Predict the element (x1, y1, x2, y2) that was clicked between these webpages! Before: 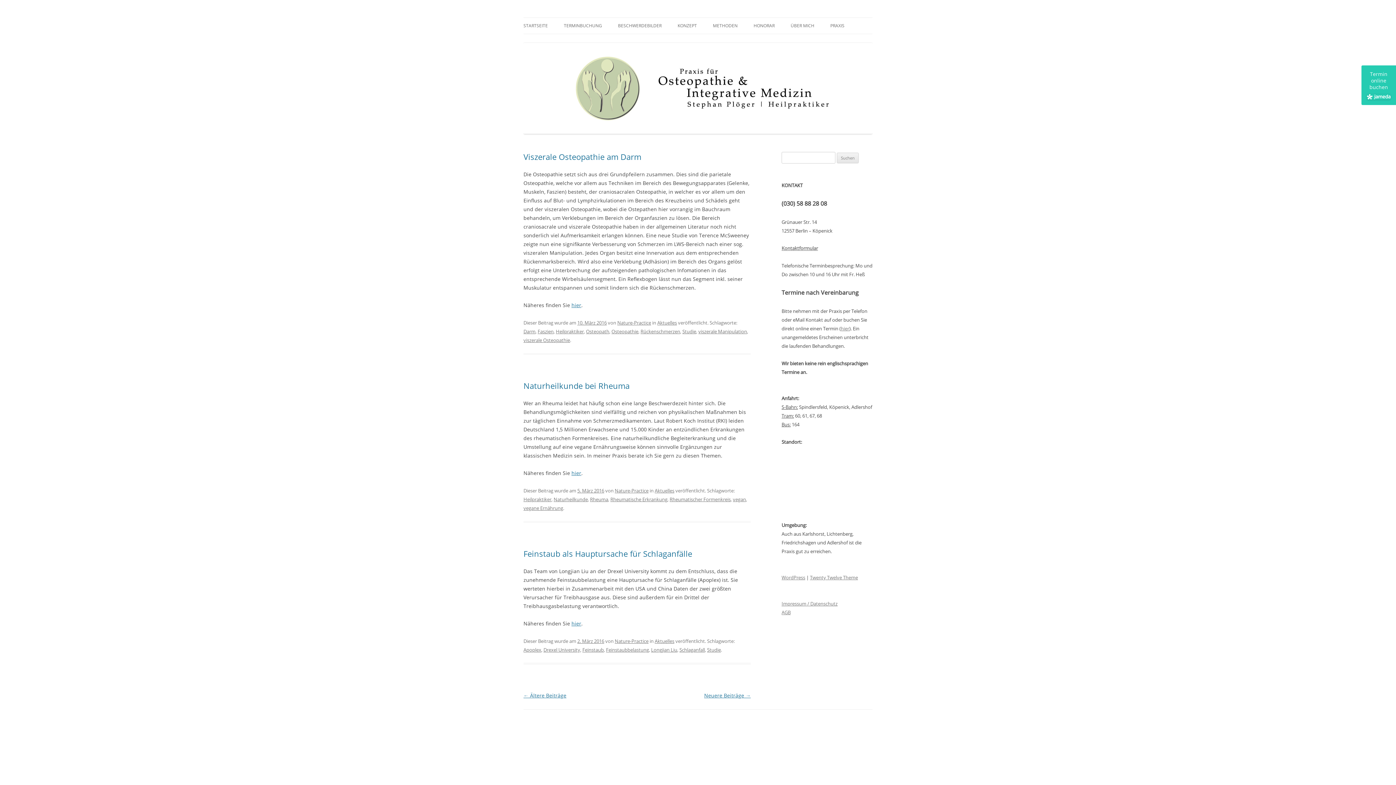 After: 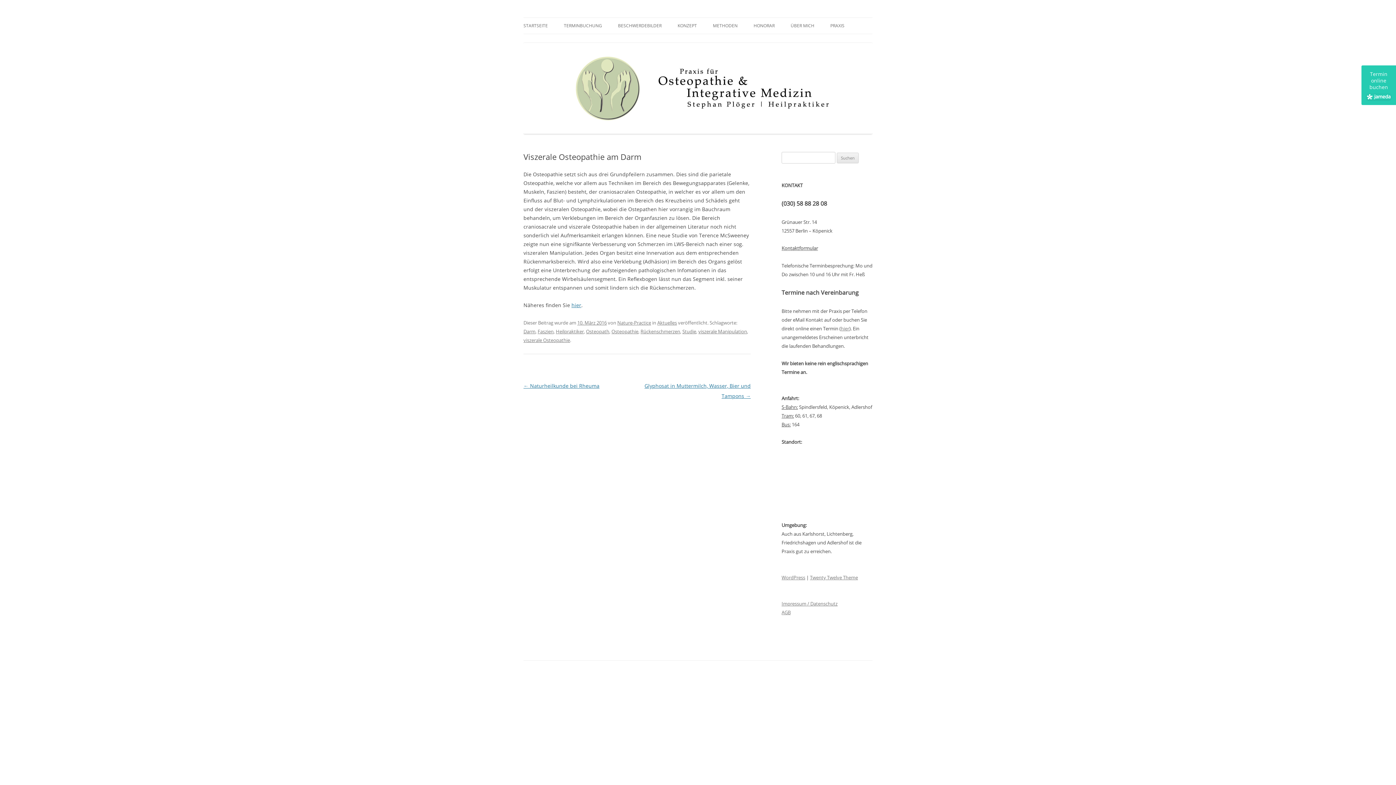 Action: label: Viszerale Osteopathie am Darm bbox: (523, 151, 641, 162)